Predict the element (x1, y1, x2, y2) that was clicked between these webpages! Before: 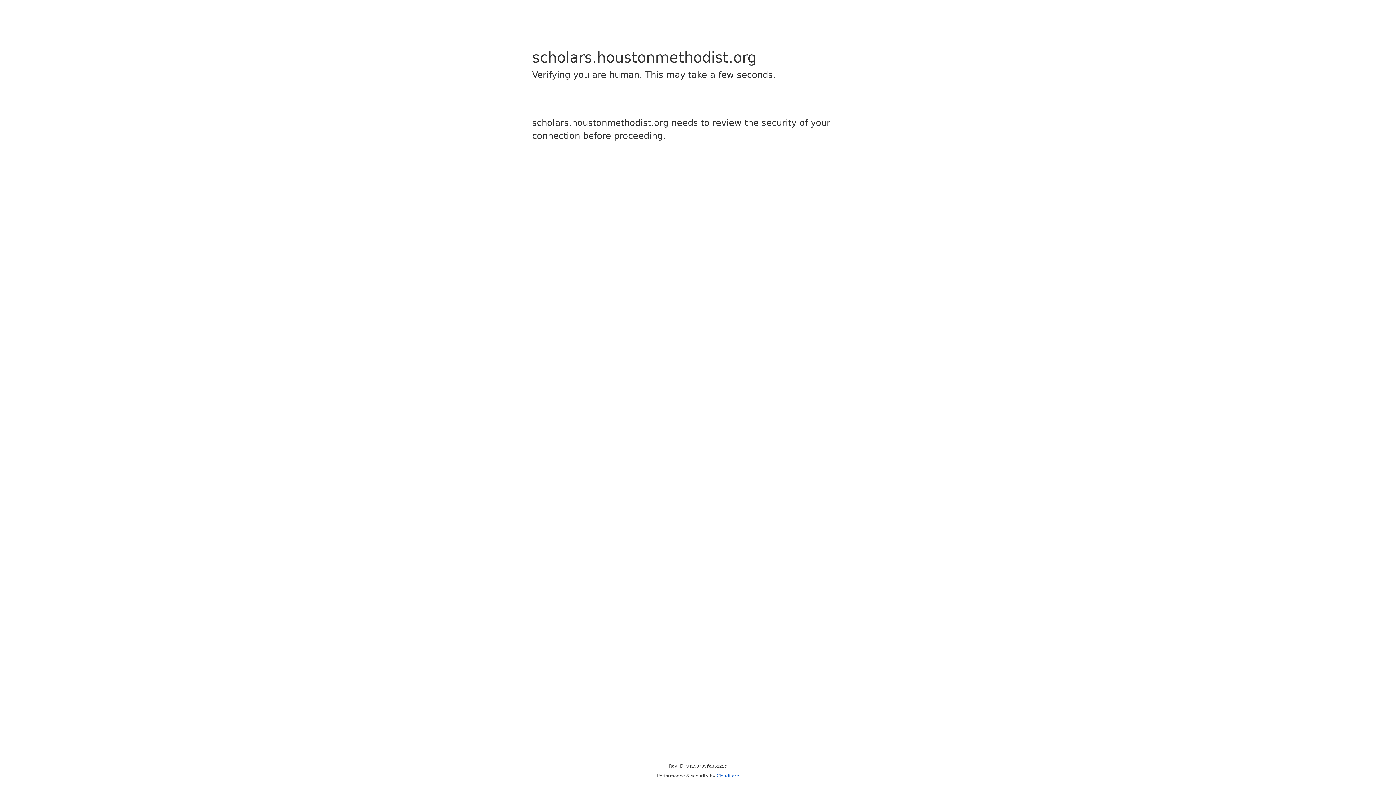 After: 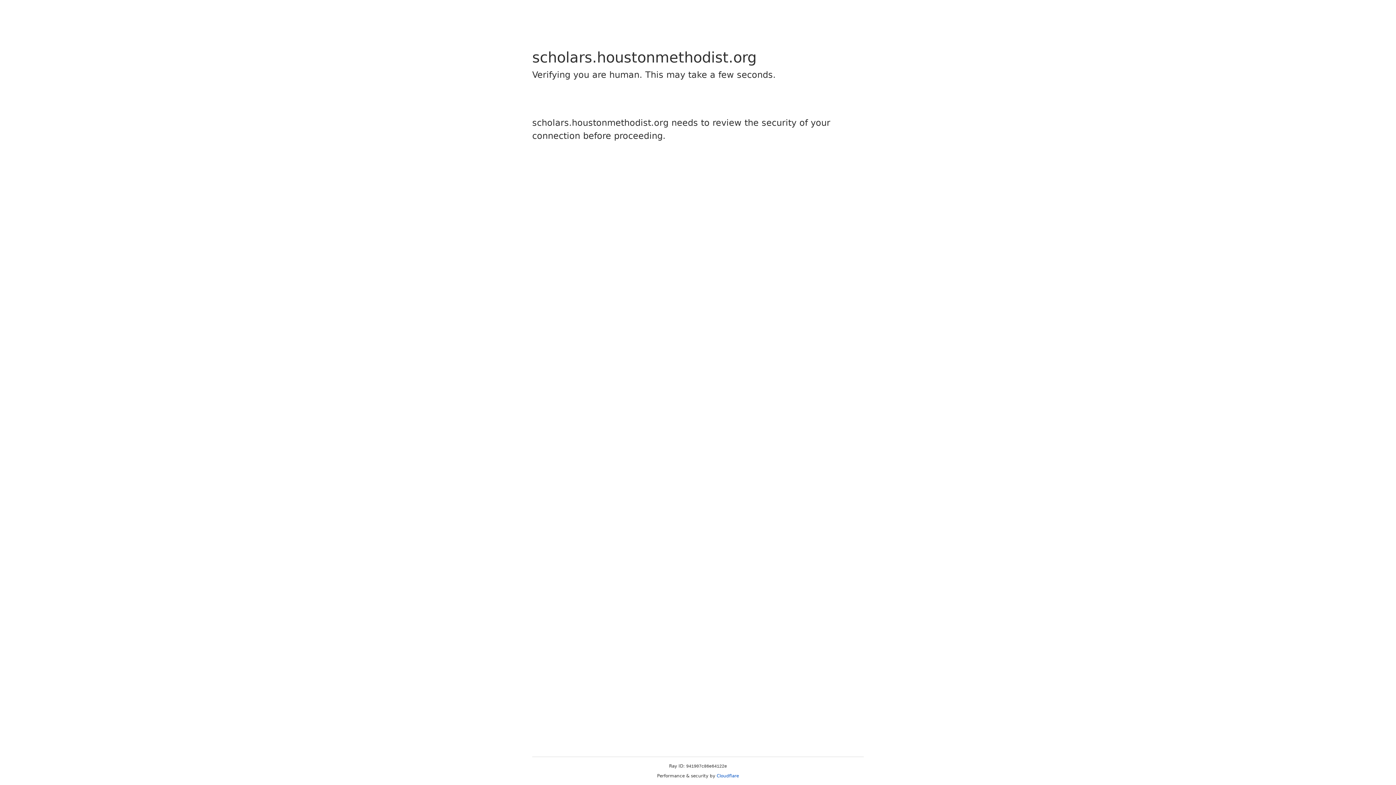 Action: bbox: (716, 773, 739, 778) label: Cloudflare